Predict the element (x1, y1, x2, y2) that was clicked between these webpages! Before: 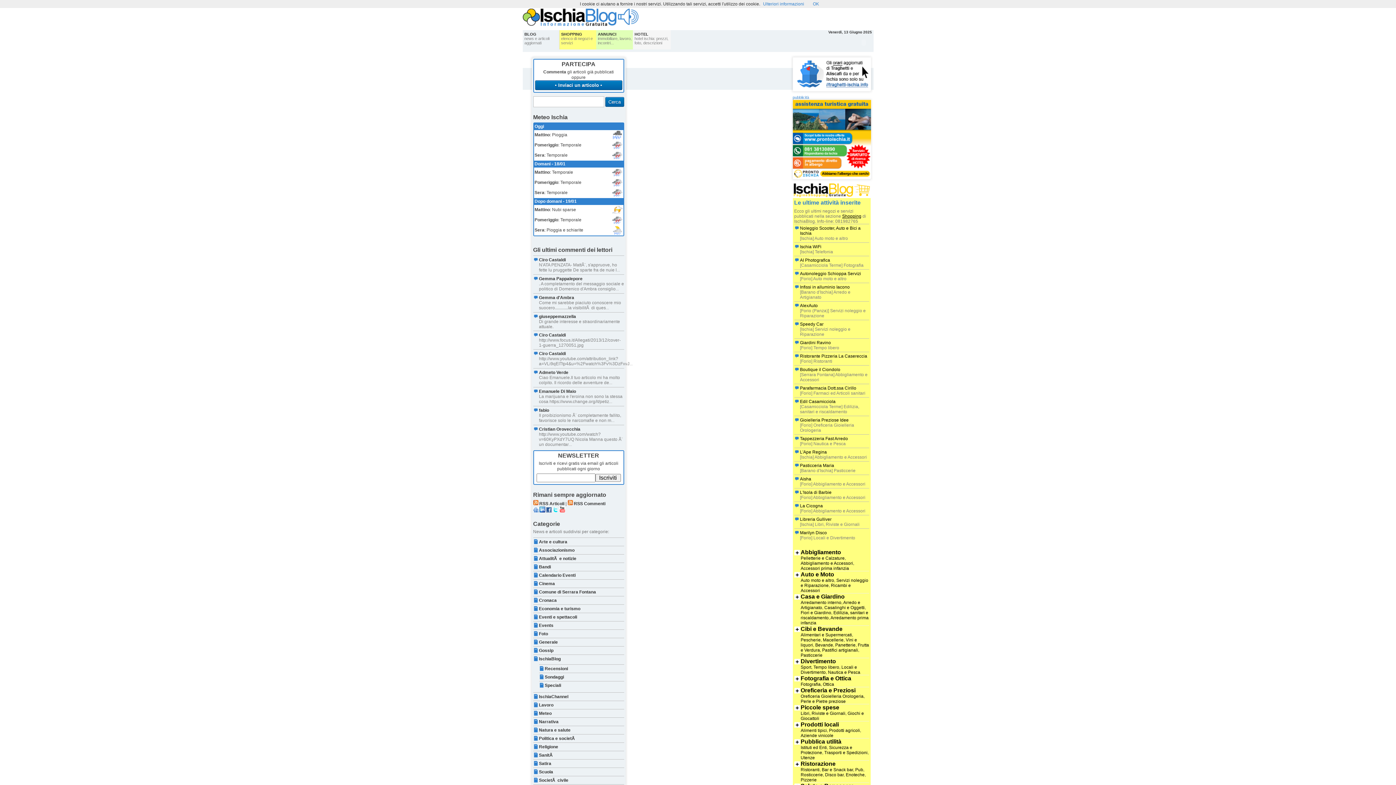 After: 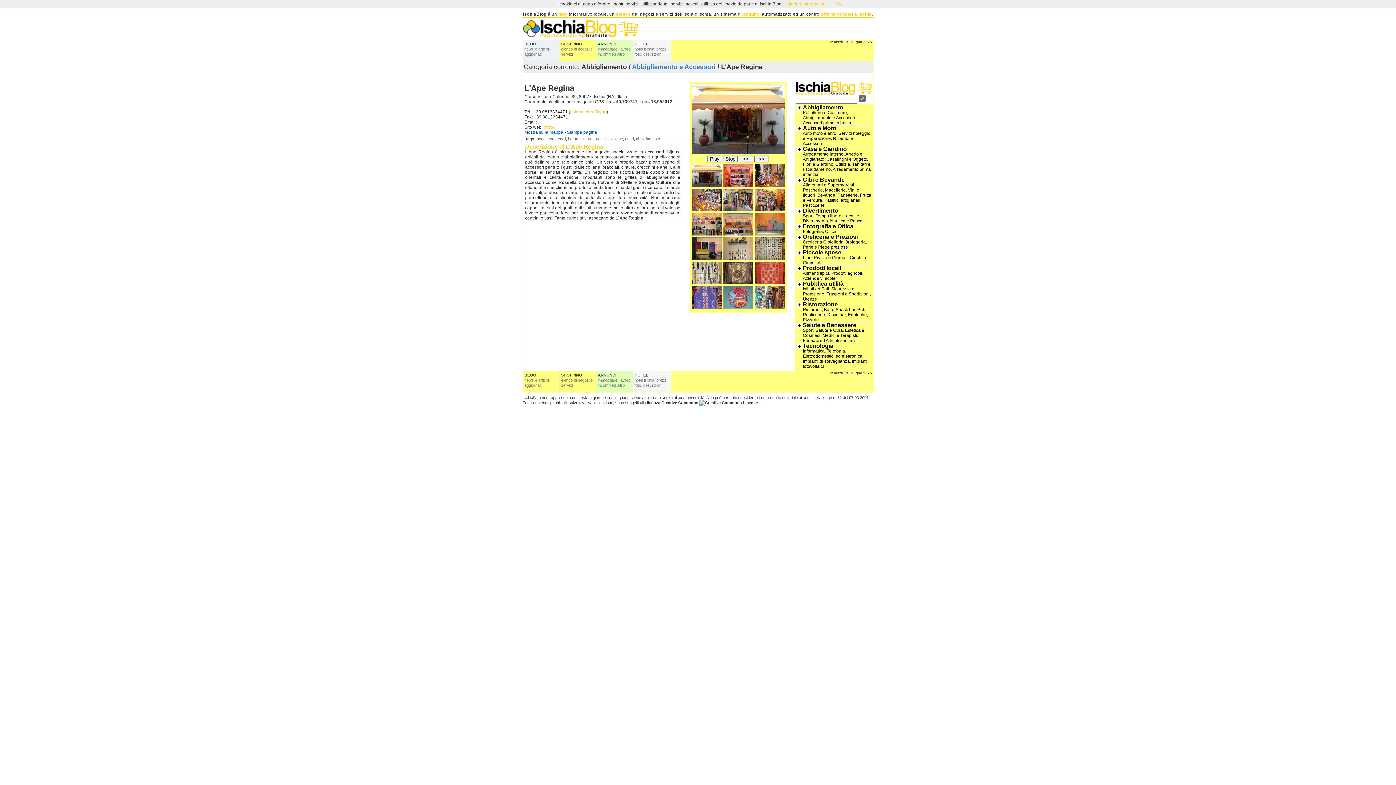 Action: label: L'Ape Regina bbox: (800, 449, 827, 454)